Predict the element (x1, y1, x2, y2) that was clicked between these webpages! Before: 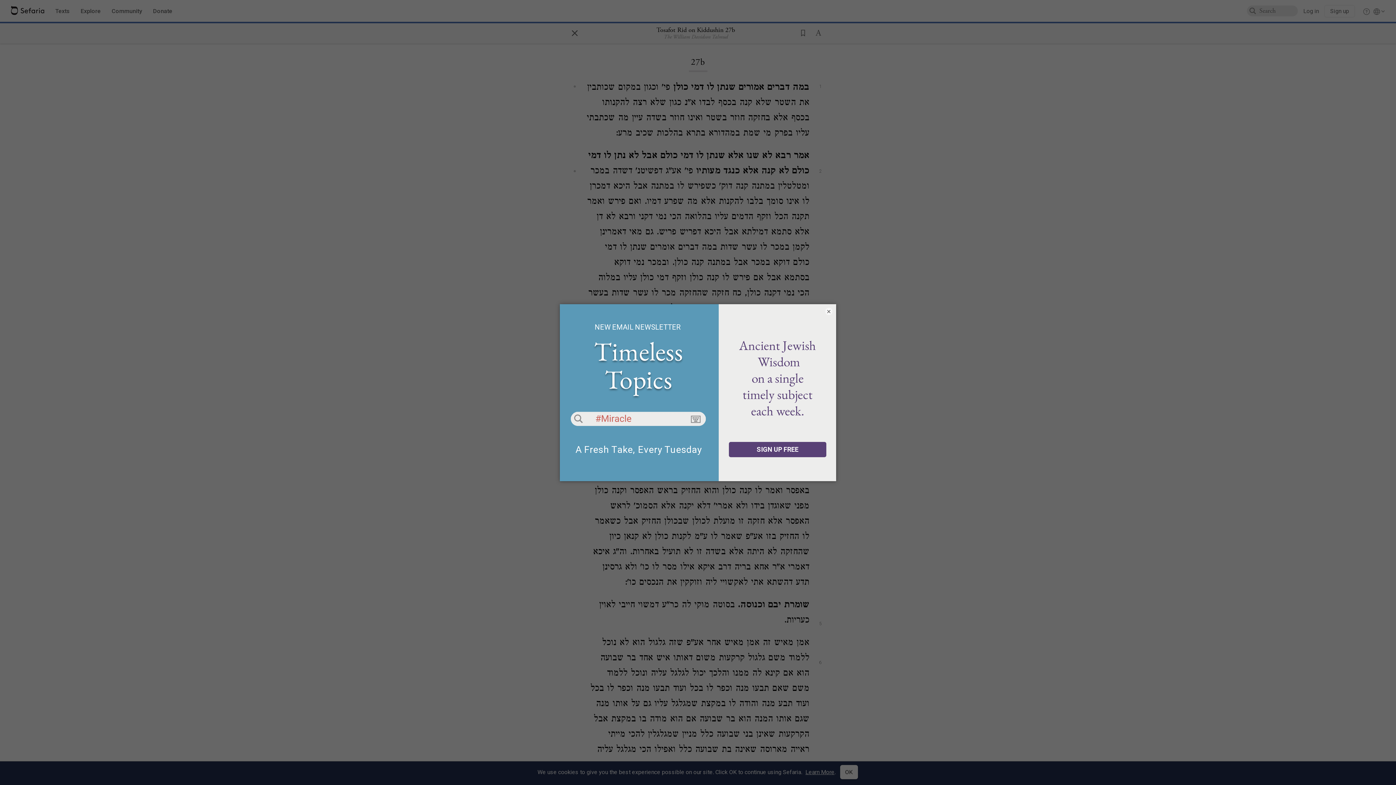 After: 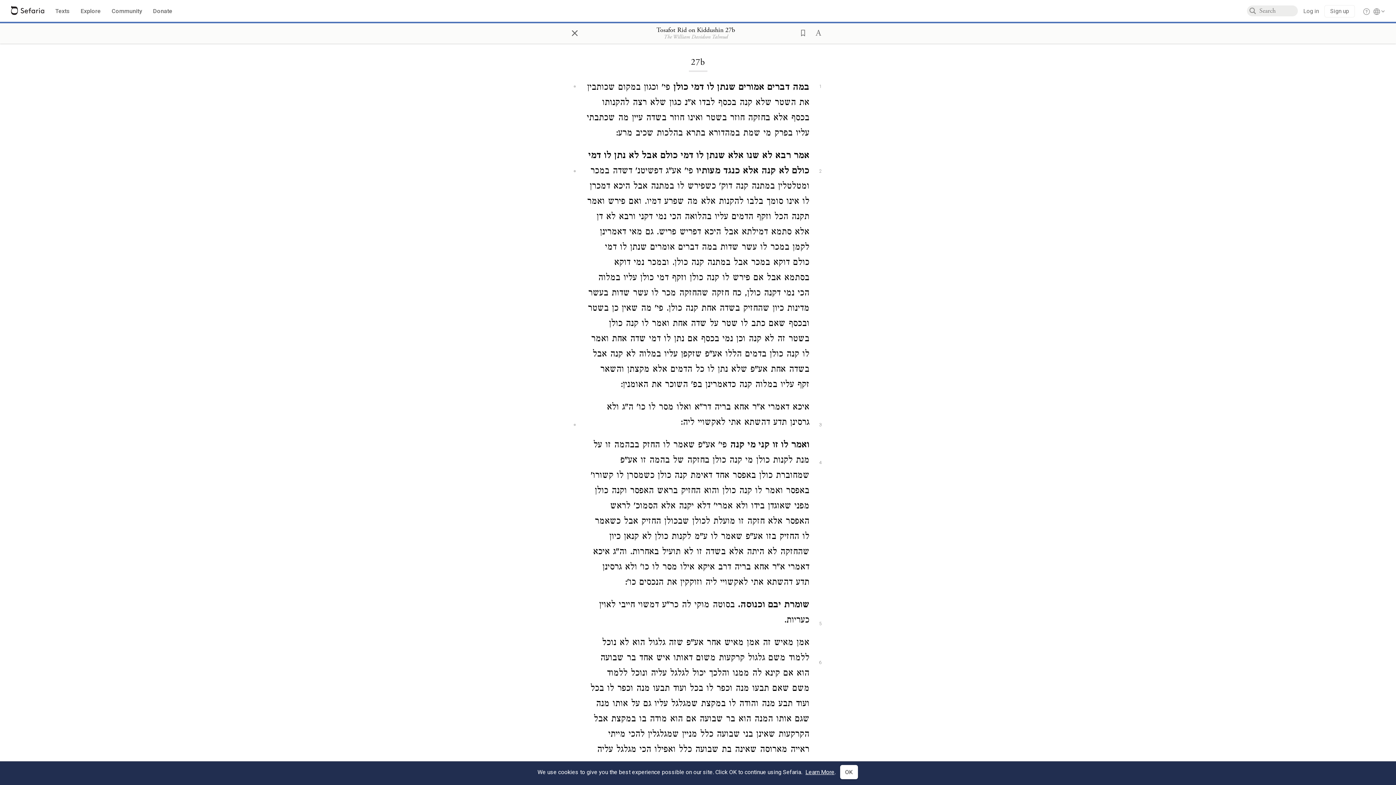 Action: bbox: (825, 307, 832, 315) label: ×